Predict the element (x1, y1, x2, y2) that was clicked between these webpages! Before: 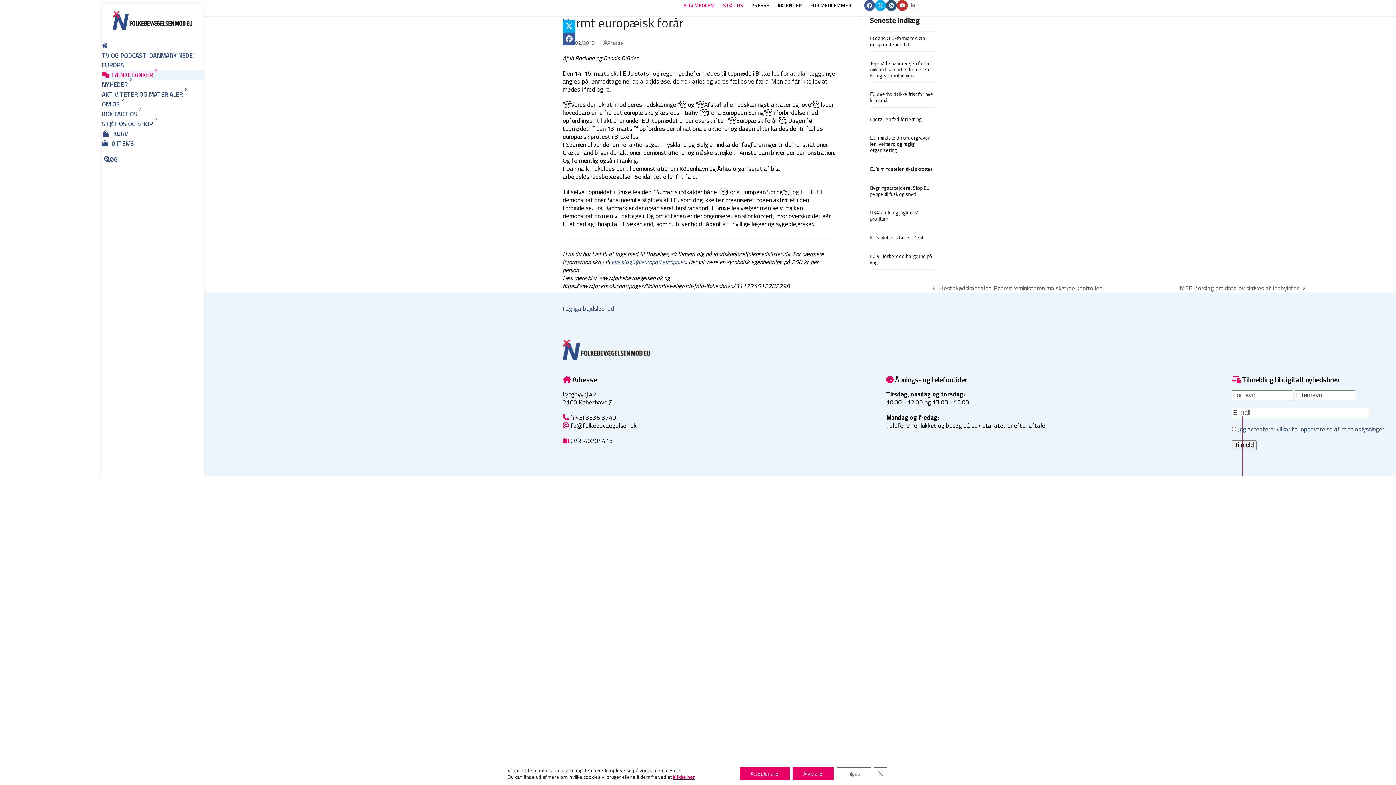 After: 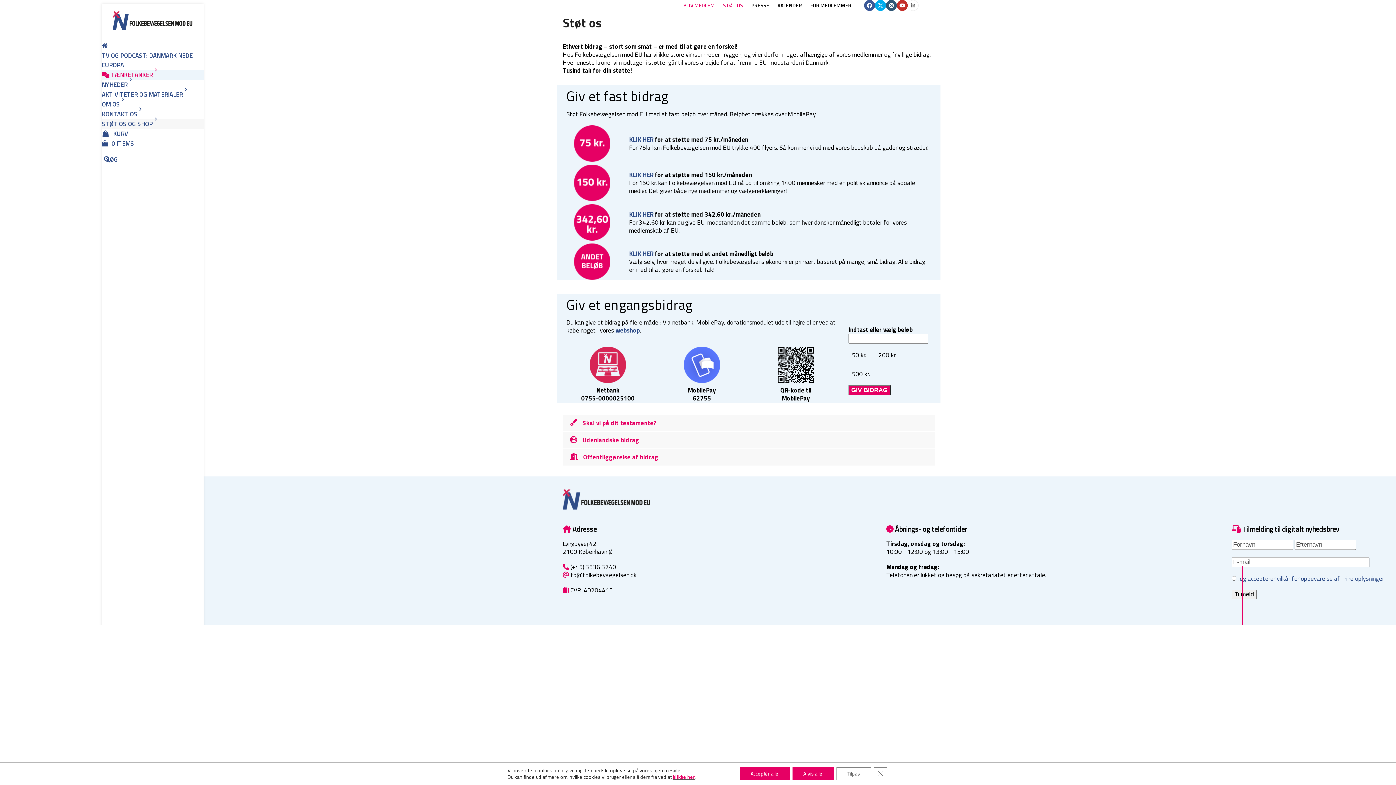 Action: label: STØT OS OG SHOP bbox: (101, 119, 203, 128)